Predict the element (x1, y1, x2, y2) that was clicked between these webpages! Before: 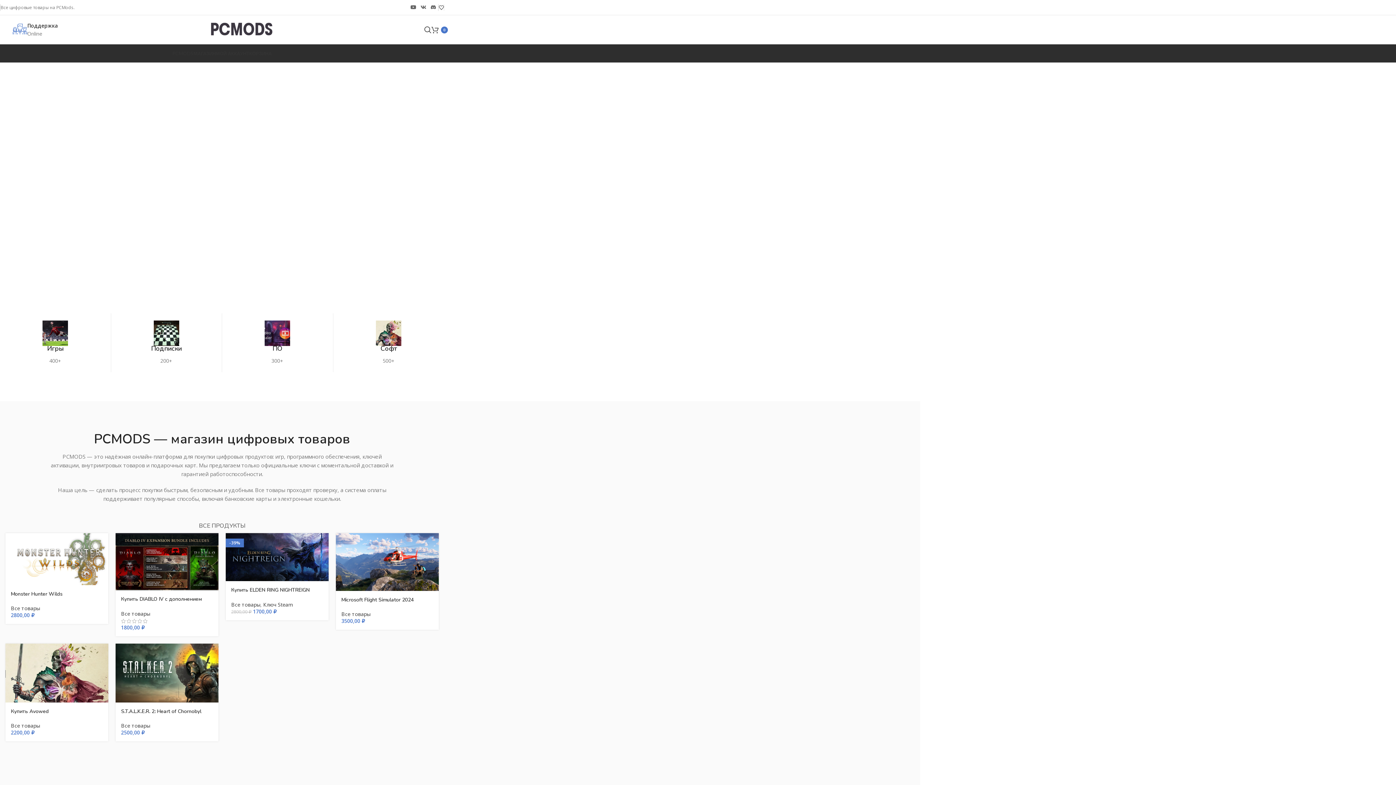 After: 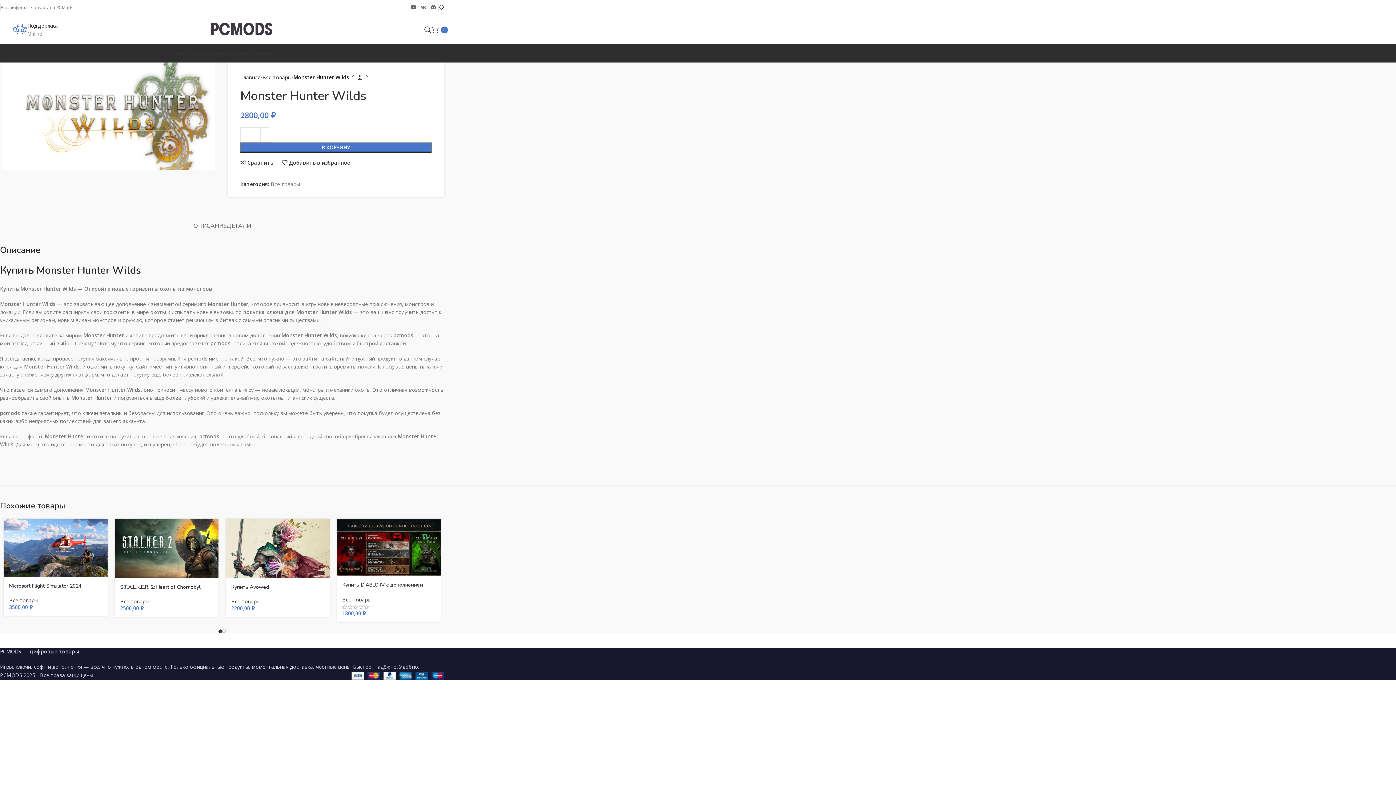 Action: bbox: (5, 533, 108, 585)